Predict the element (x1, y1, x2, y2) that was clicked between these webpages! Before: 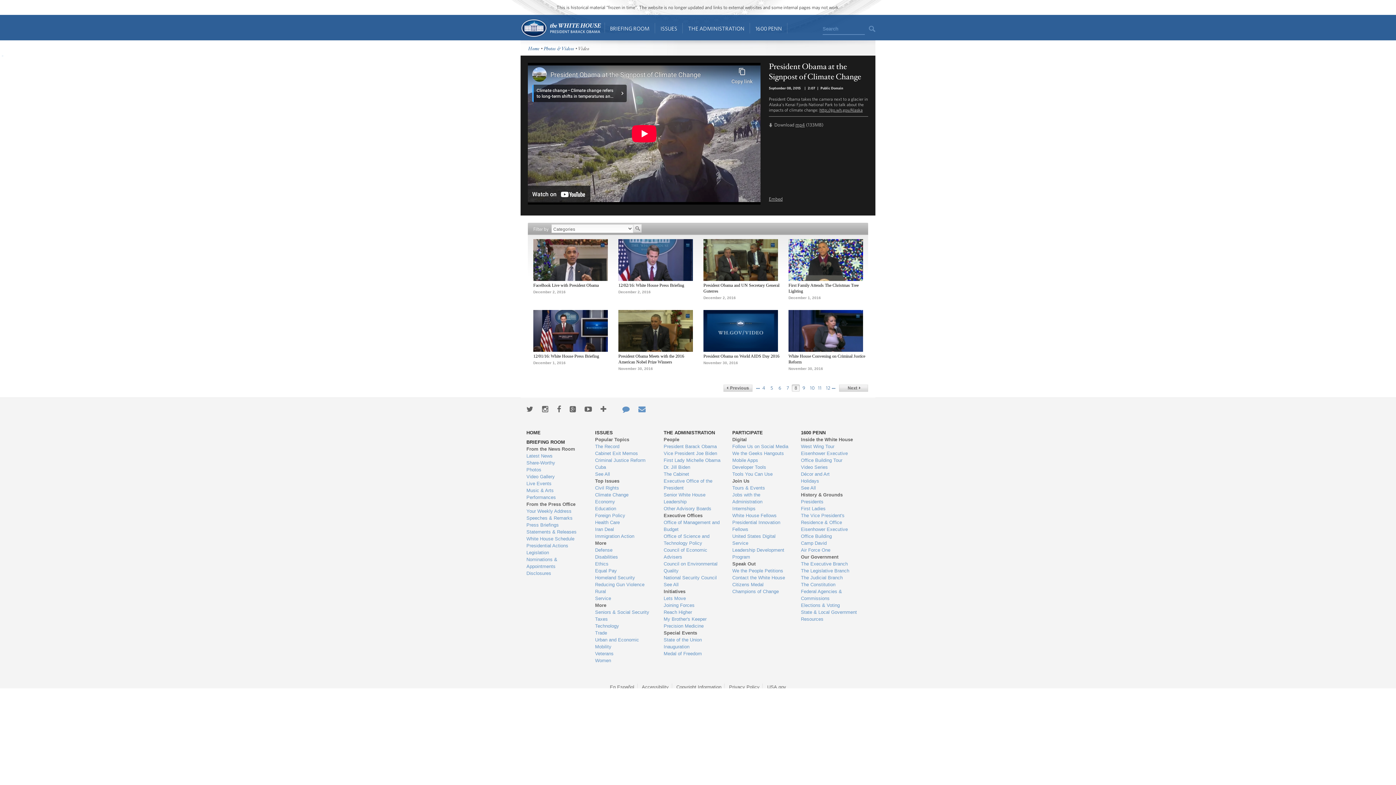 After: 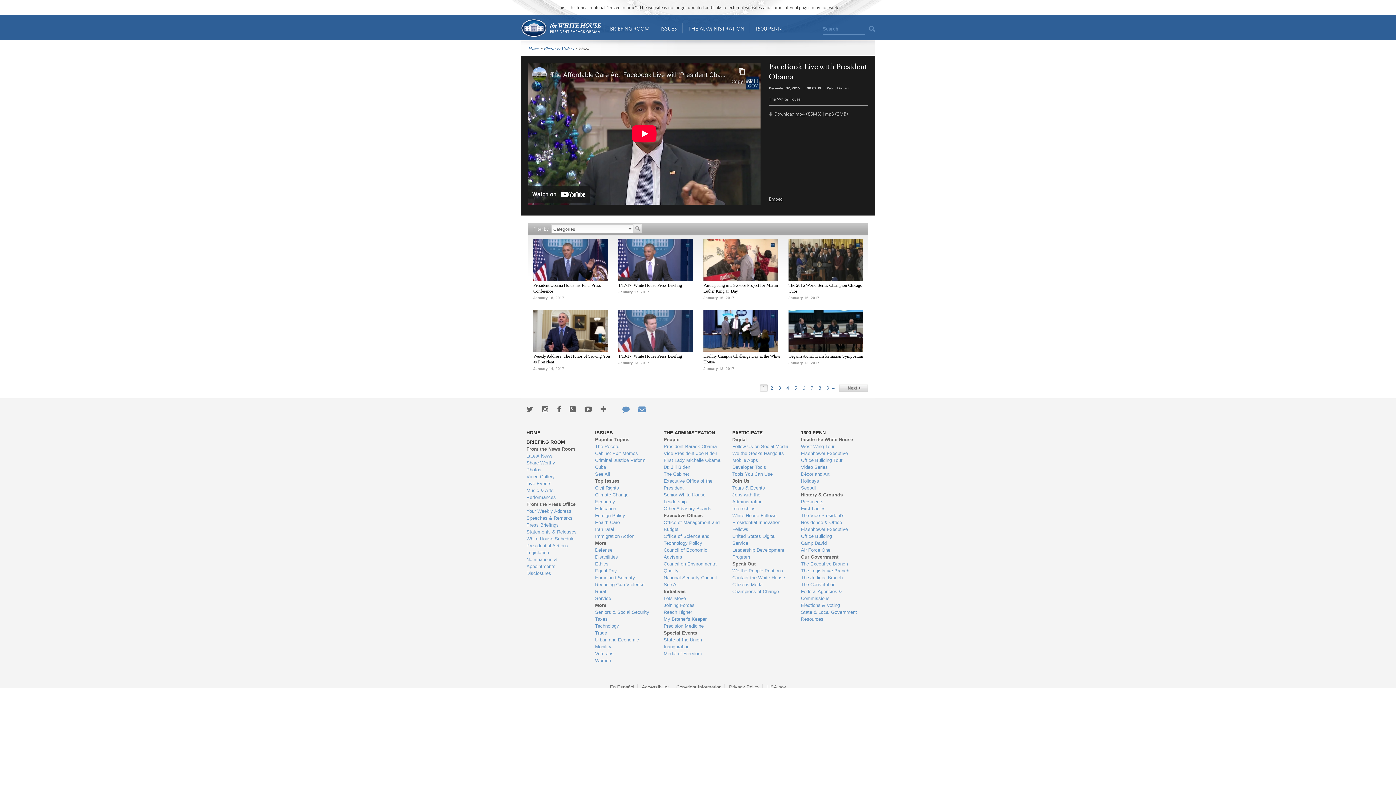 Action: bbox: (533, 277, 608, 282)